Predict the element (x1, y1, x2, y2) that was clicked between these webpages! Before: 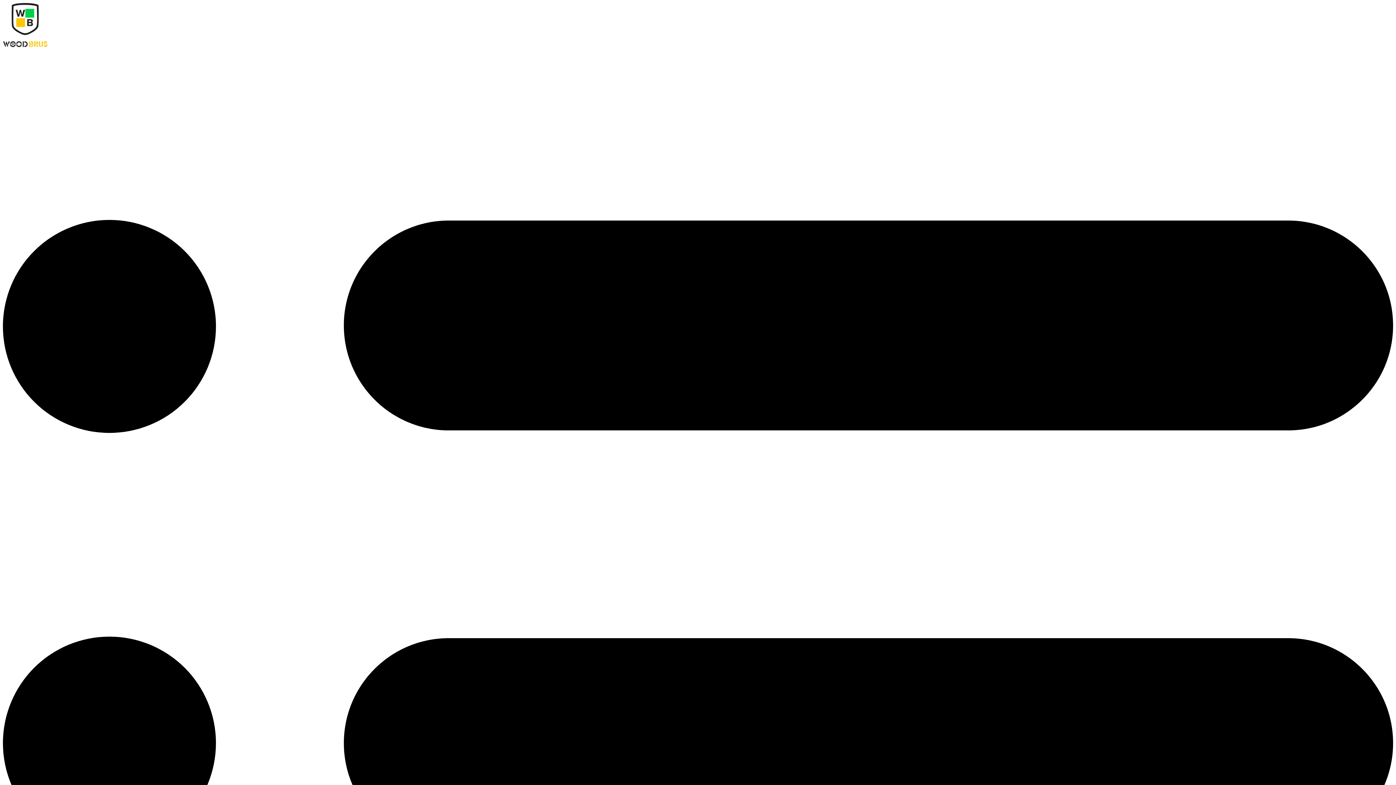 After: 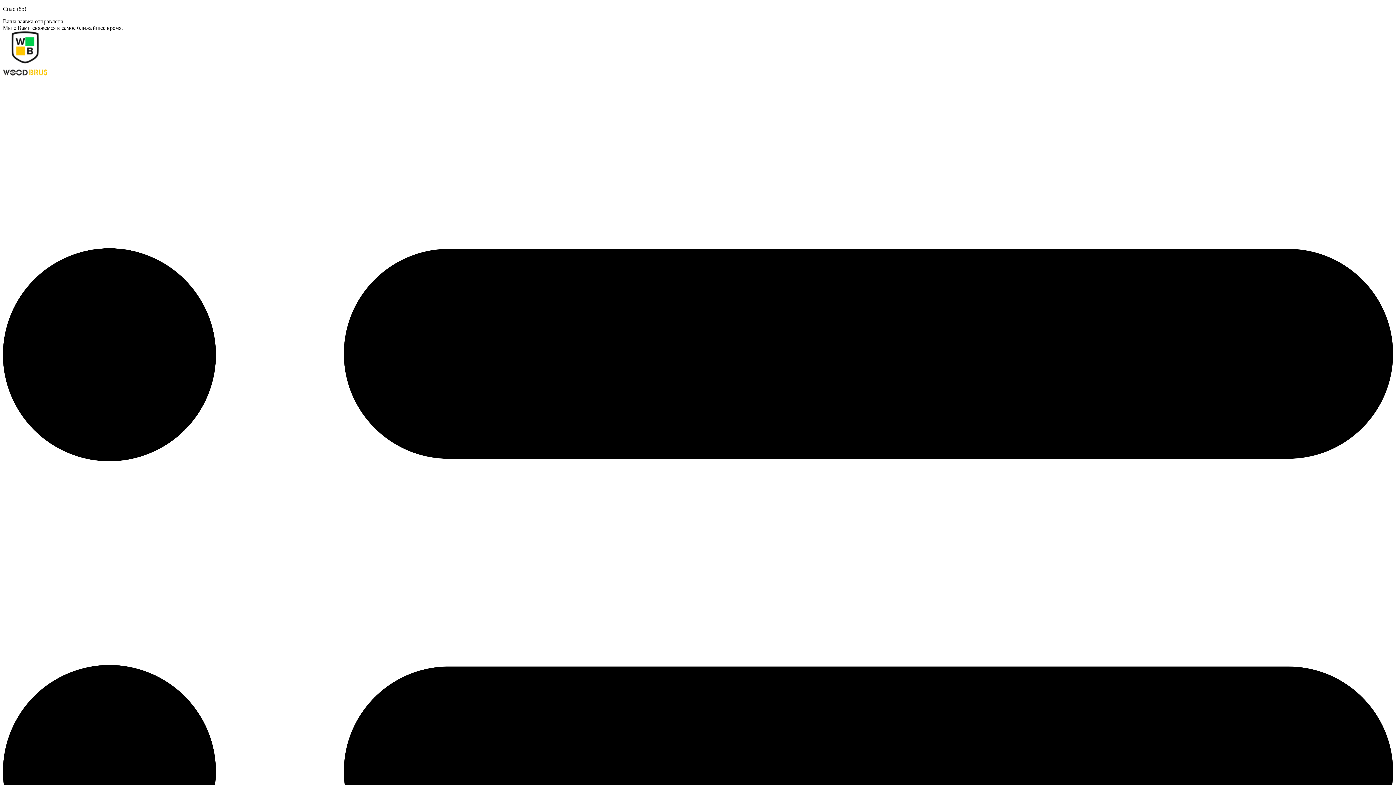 Action: bbox: (2, 42, 47, 48)